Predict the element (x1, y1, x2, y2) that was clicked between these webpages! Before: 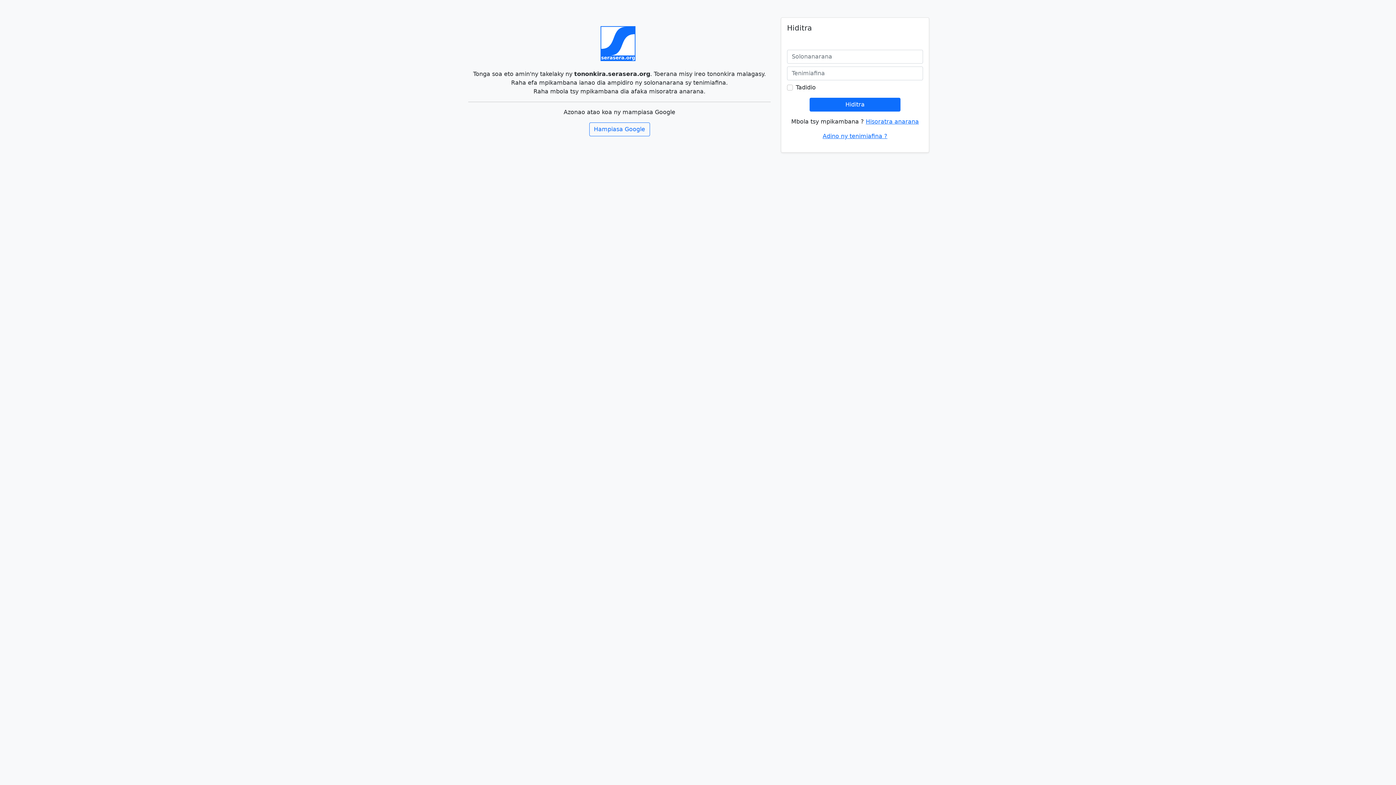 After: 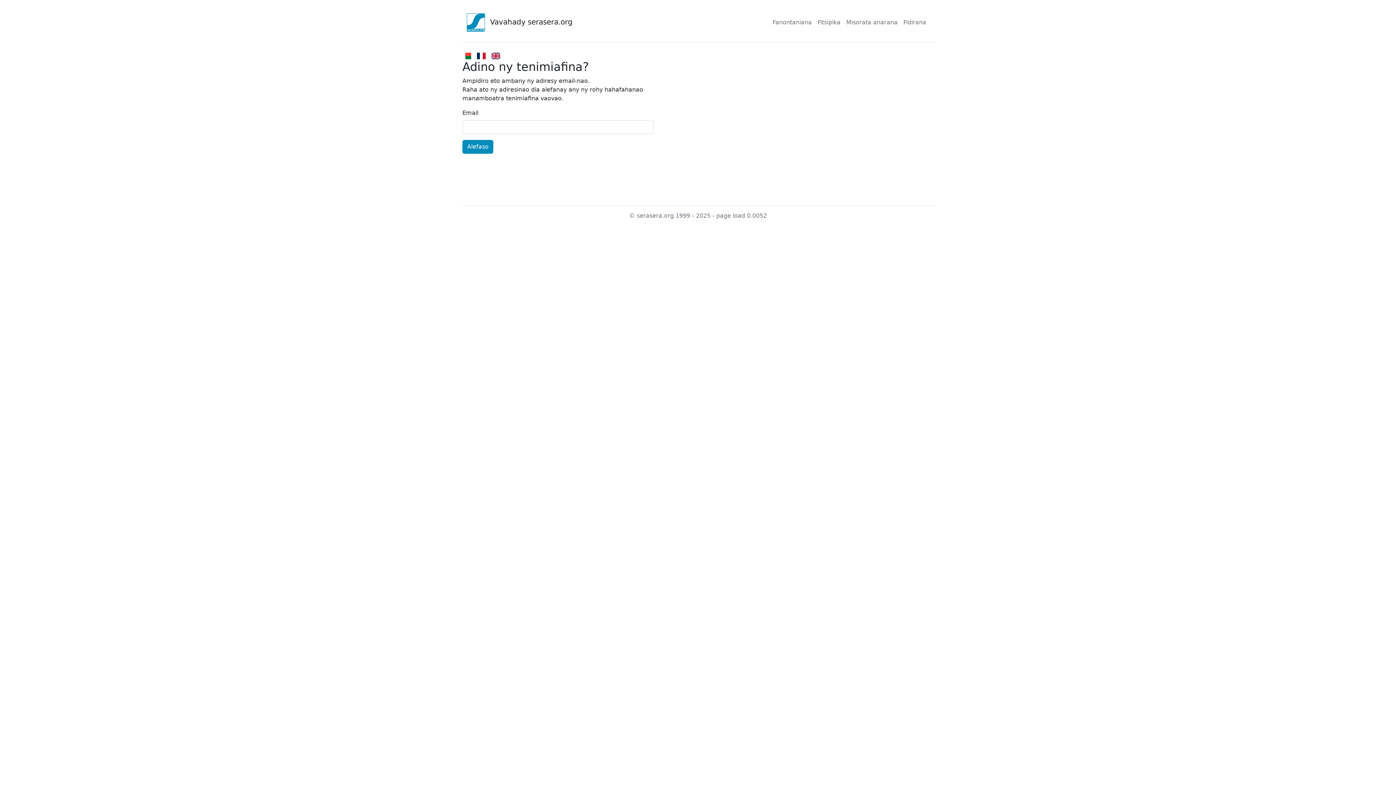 Action: label: Adino ny tenimiafina ? bbox: (822, 132, 887, 139)